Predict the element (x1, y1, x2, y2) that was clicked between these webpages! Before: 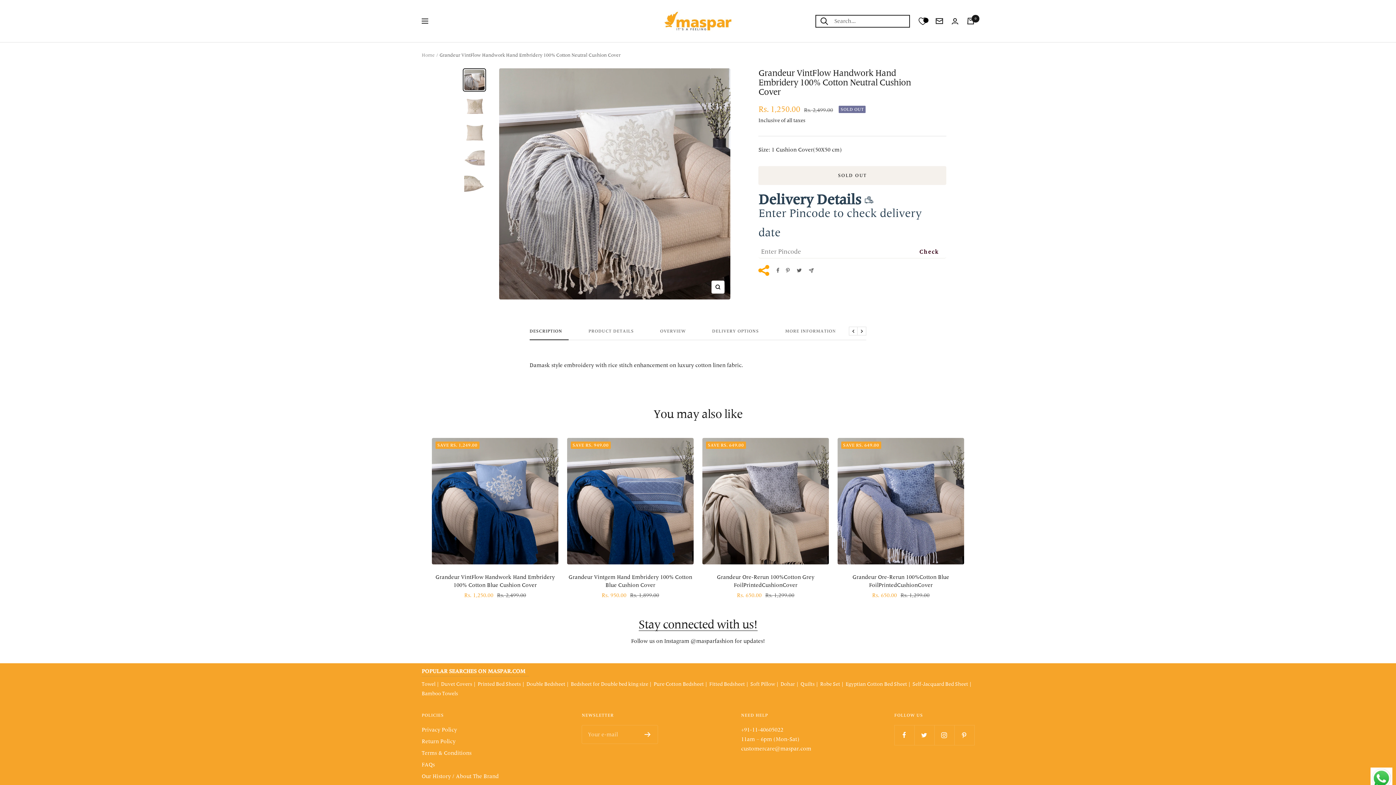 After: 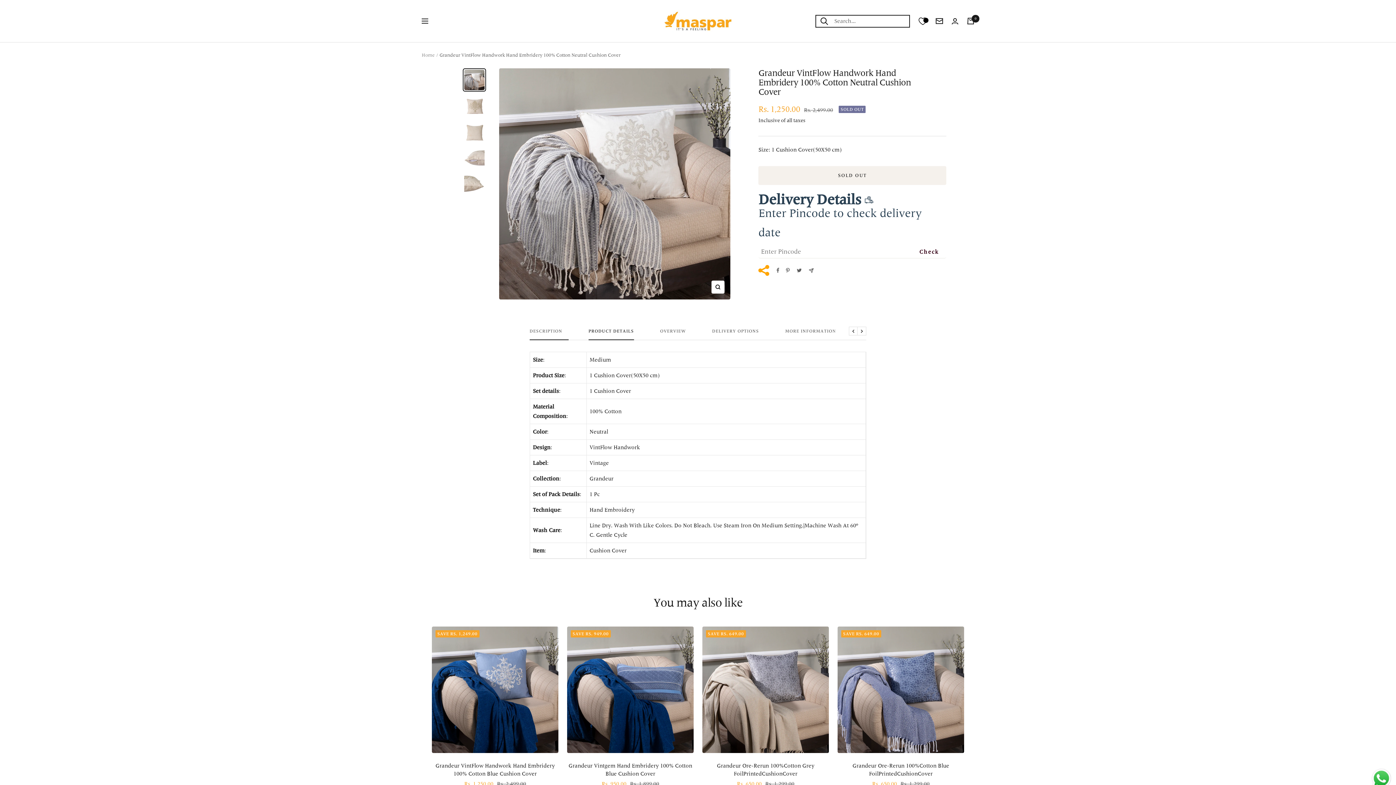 Action: label: Next bbox: (857, 326, 866, 335)